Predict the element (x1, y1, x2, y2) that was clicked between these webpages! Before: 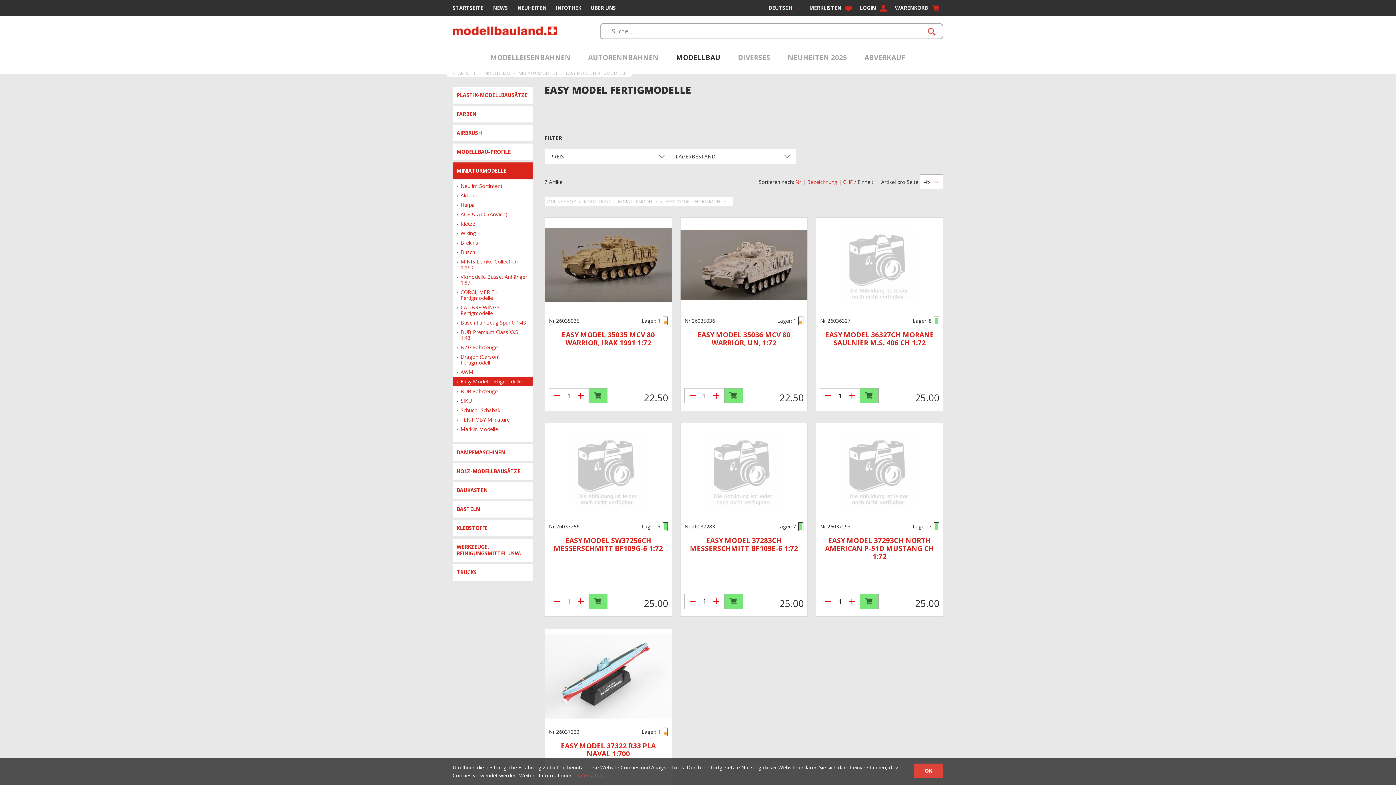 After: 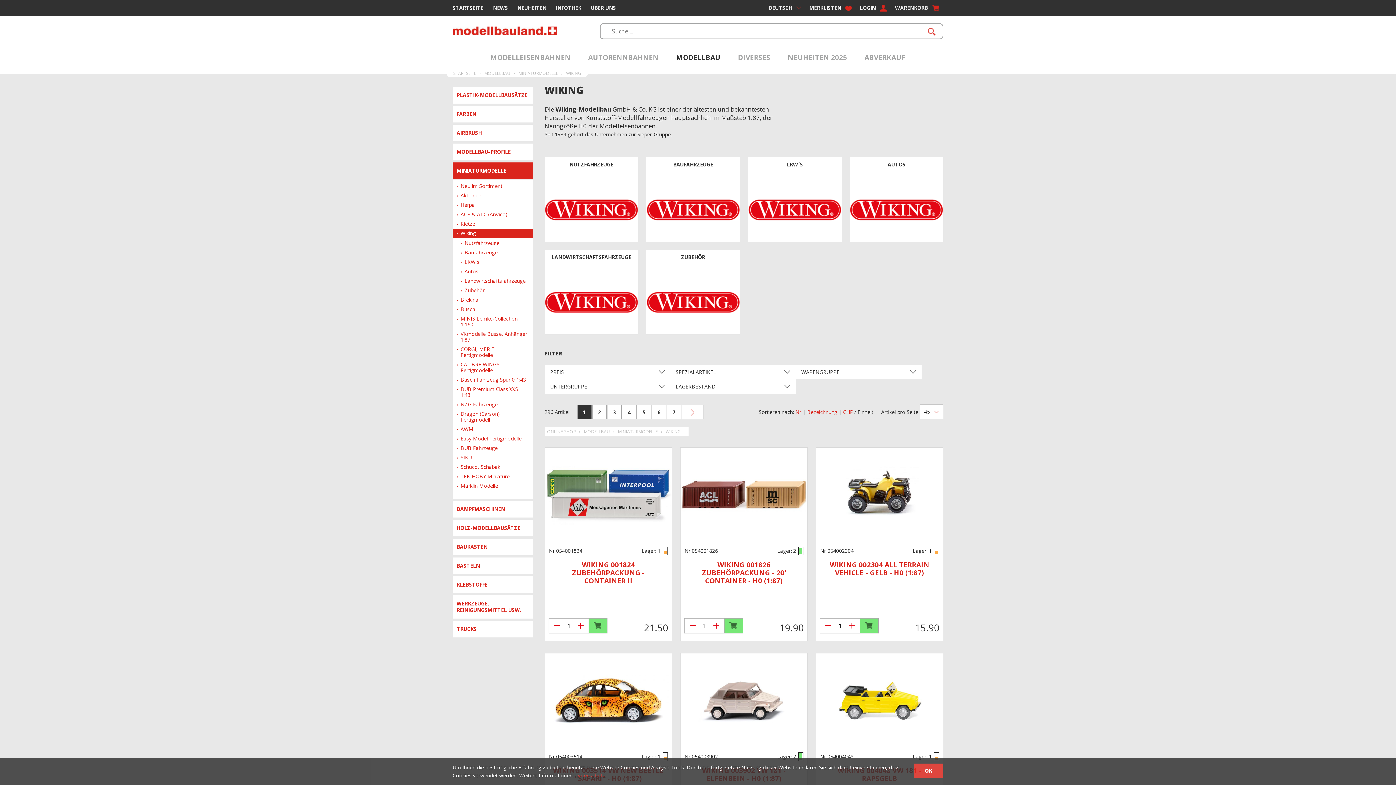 Action: label: Wiking bbox: (452, 228, 532, 238)